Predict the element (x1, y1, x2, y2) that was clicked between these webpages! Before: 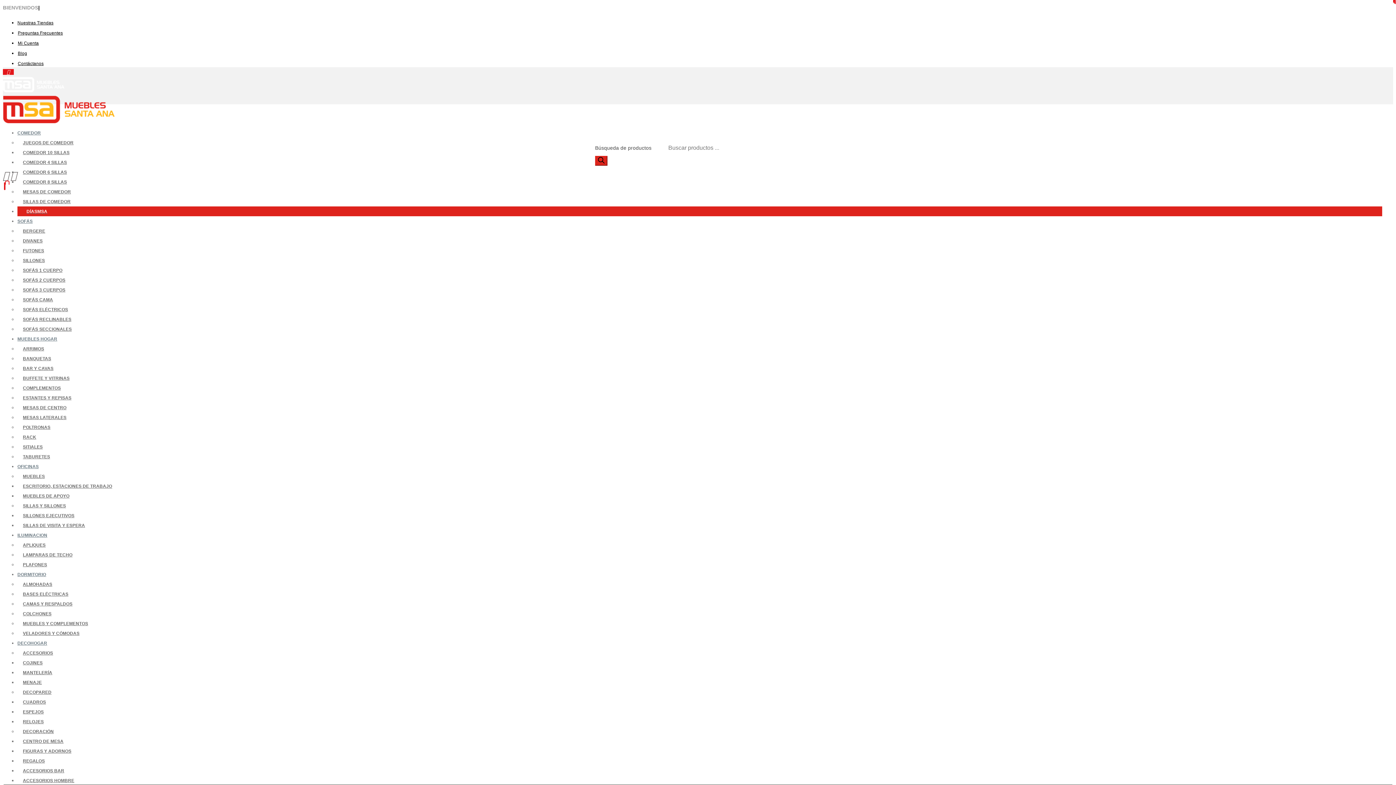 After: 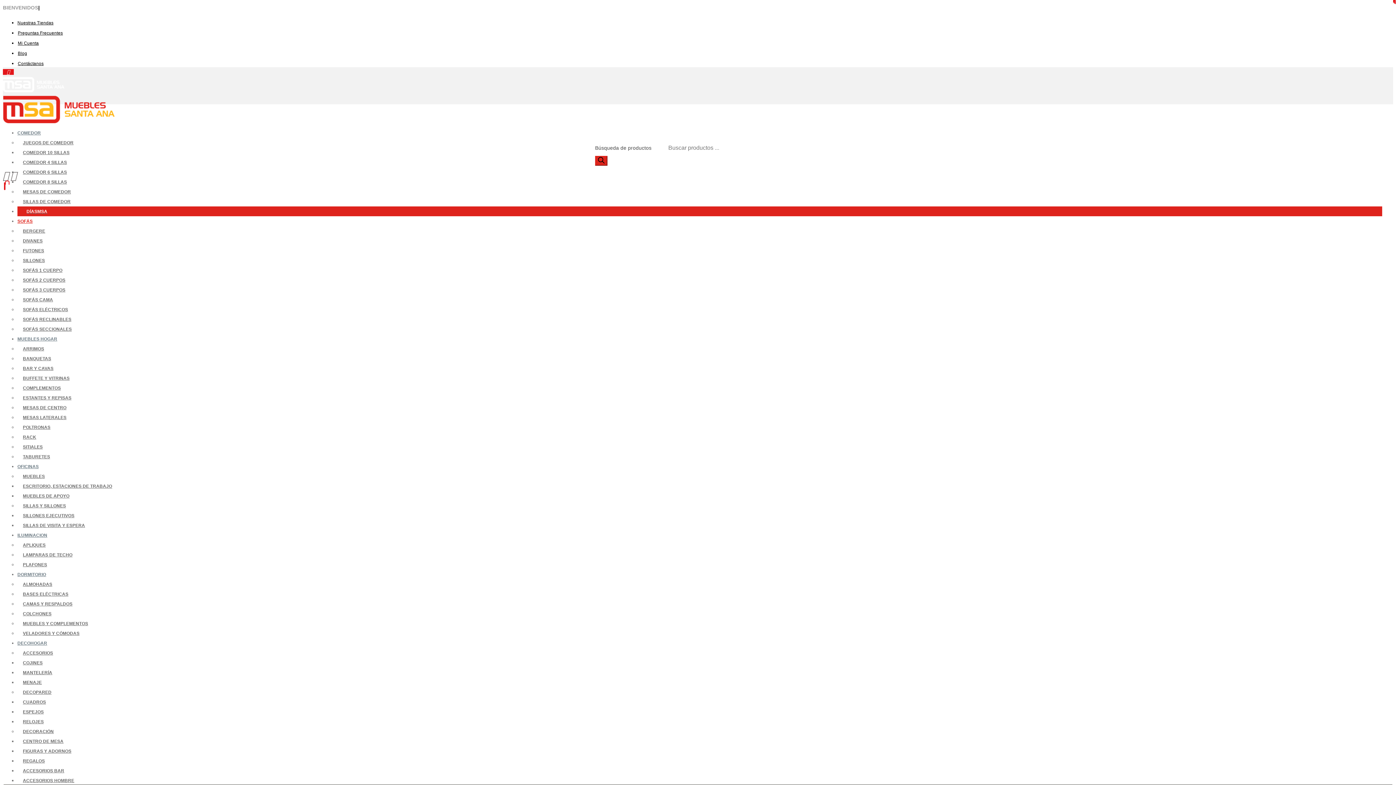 Action: bbox: (17, 307, 73, 312) label: SOFÁS ELÉCTRICOS